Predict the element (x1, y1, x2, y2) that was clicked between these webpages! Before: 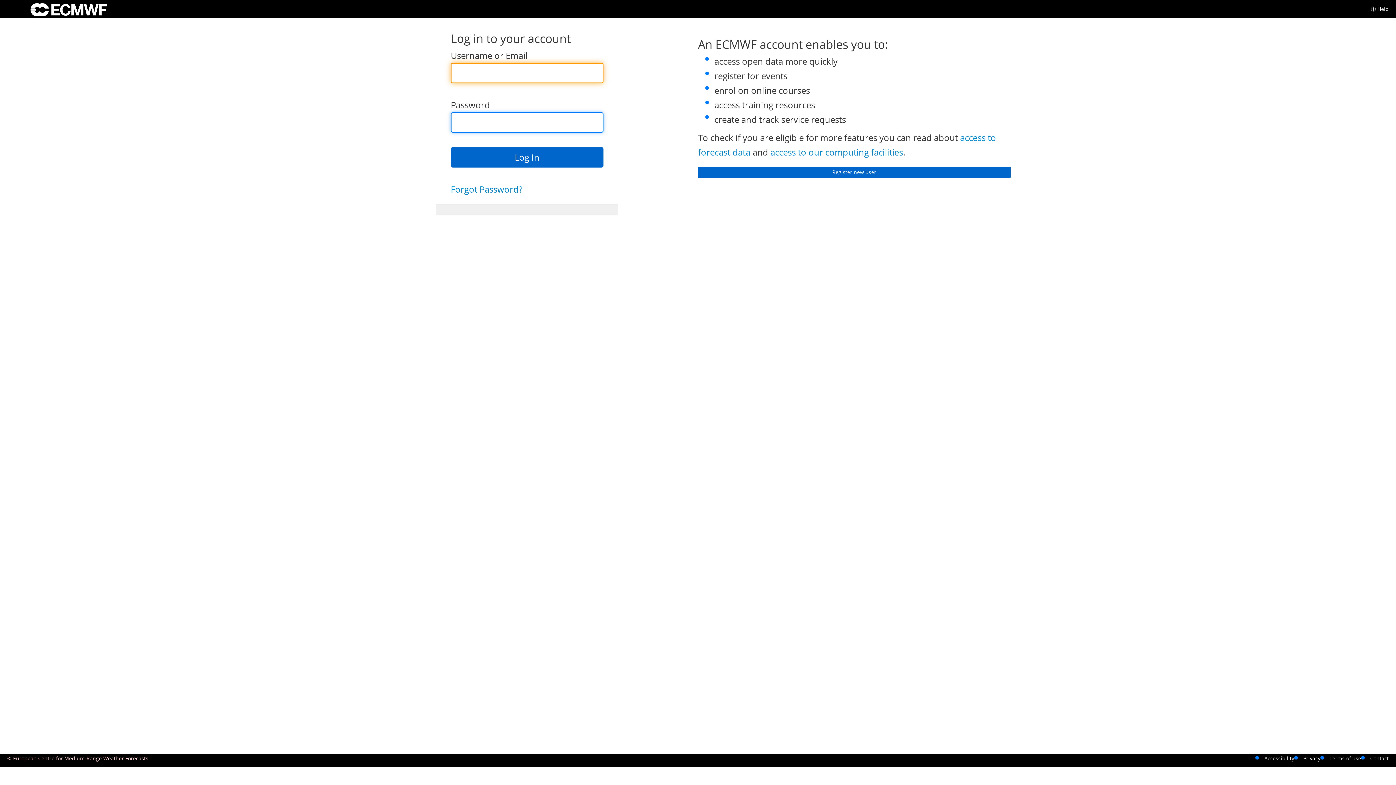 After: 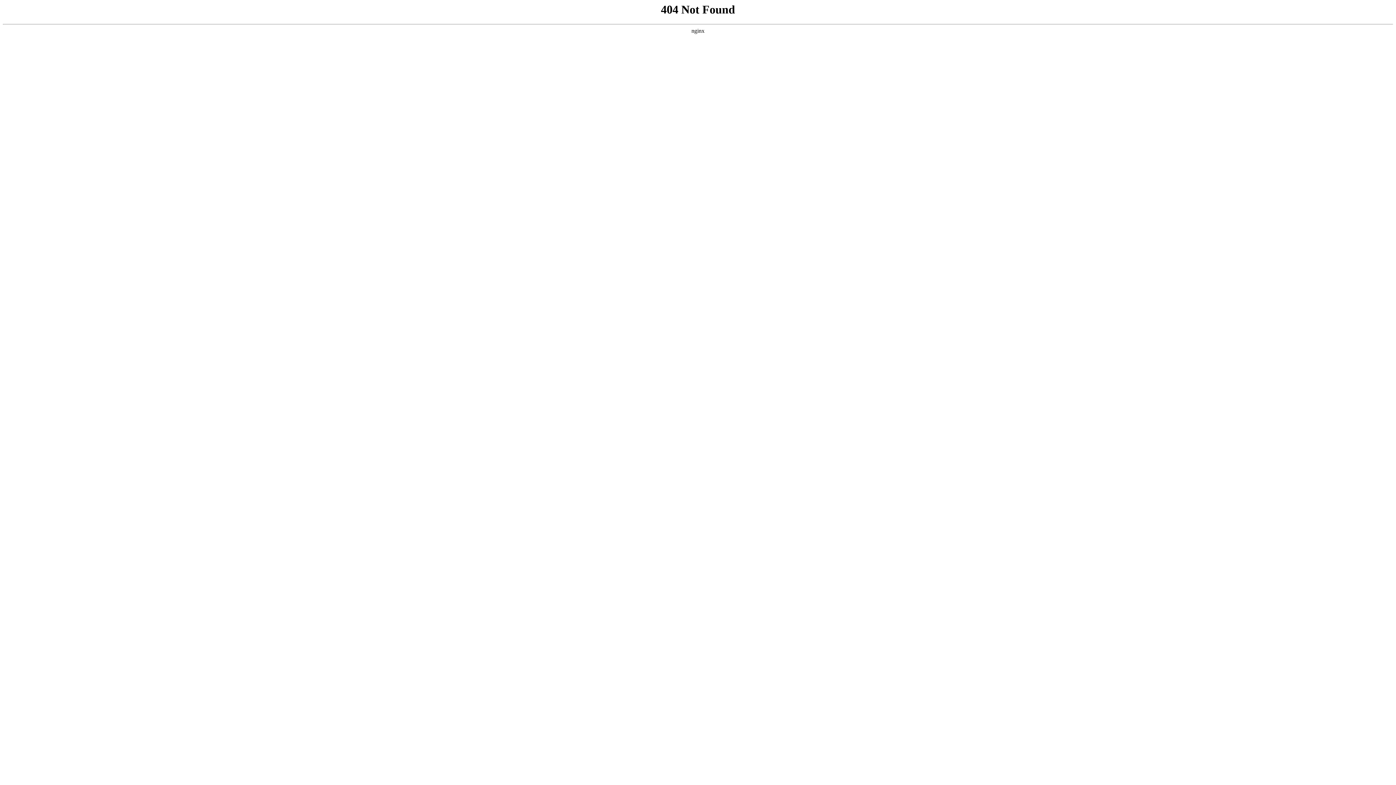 Action: label: Accessibility bbox: (1264, 755, 1294, 762)